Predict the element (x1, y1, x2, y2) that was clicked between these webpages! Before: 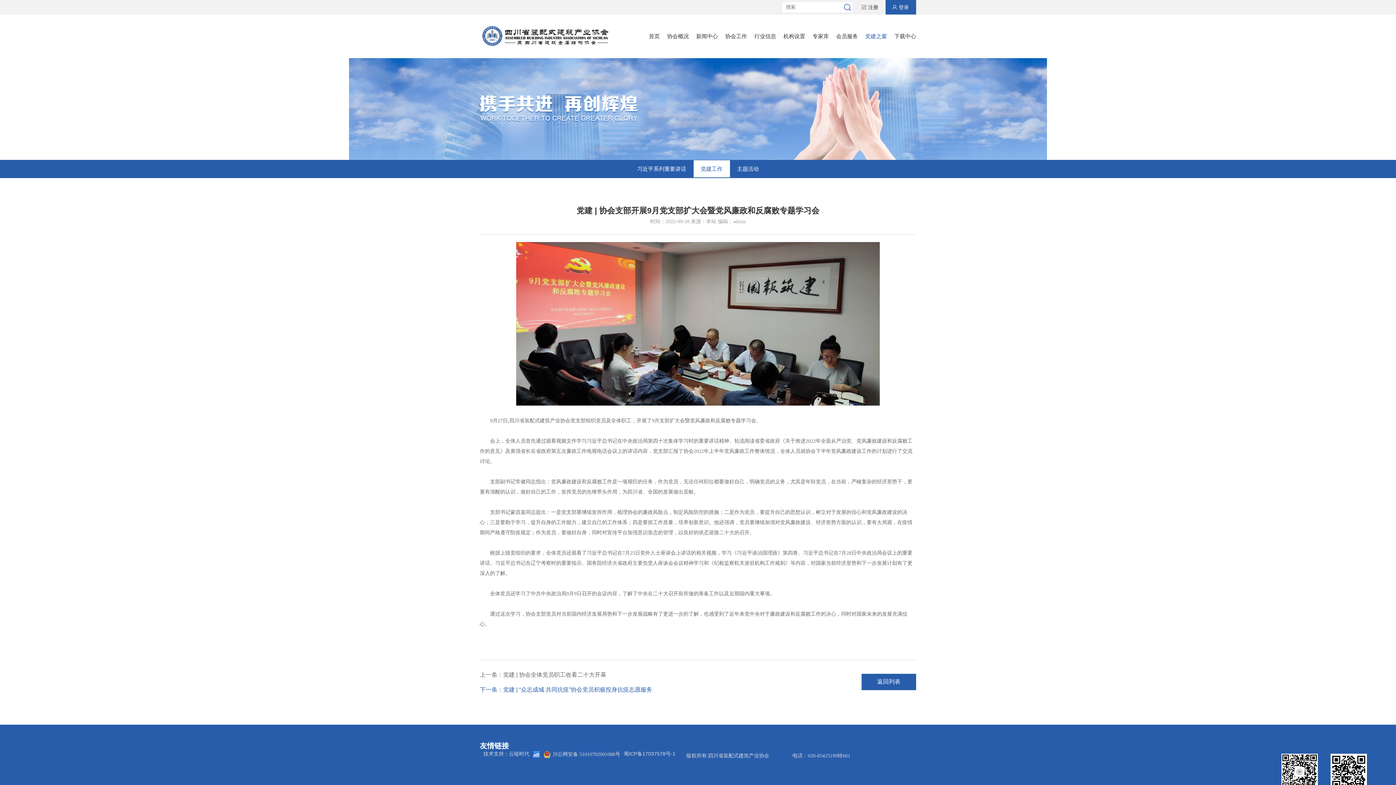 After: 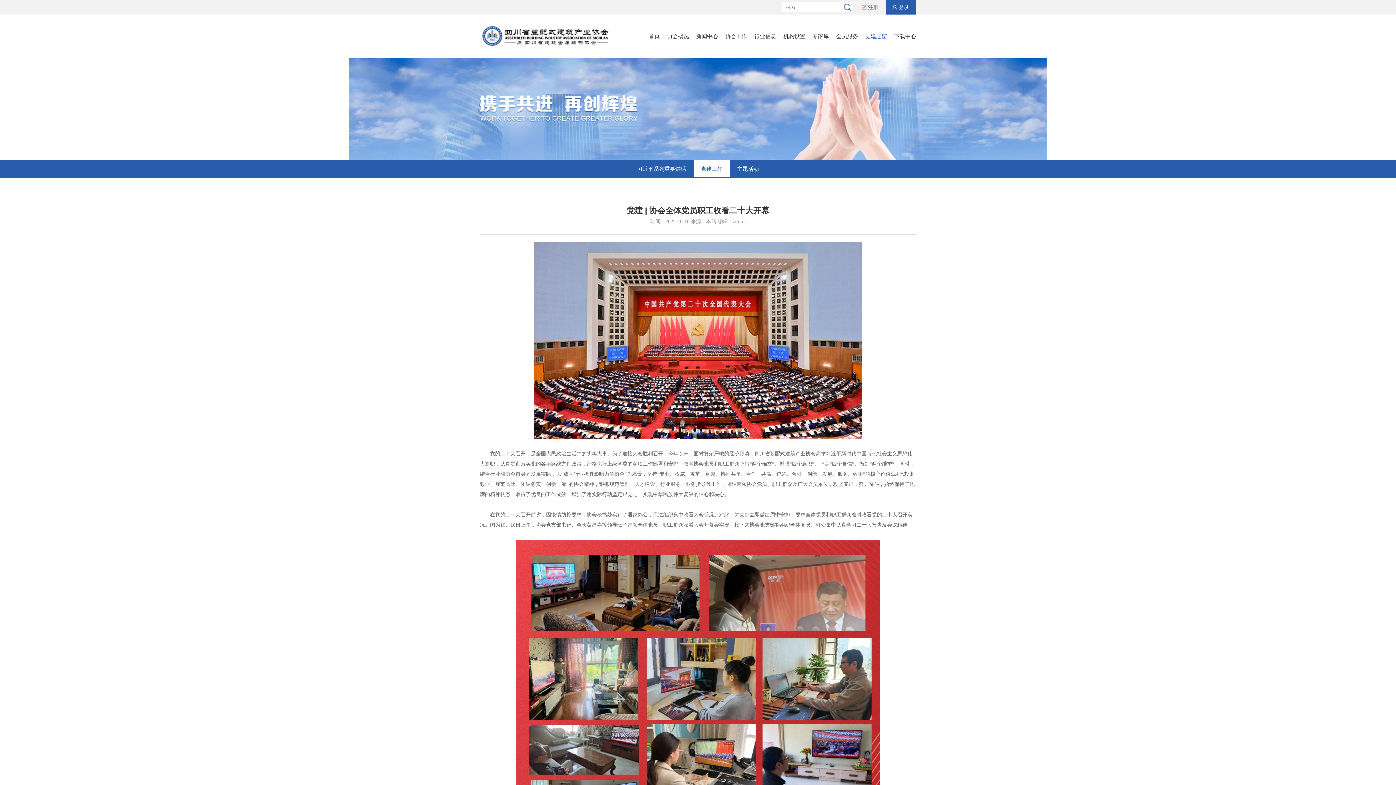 Action: bbox: (480, 668, 916, 682) label: 上一条：党建 | 协会全体党员职工收看二十大开幕